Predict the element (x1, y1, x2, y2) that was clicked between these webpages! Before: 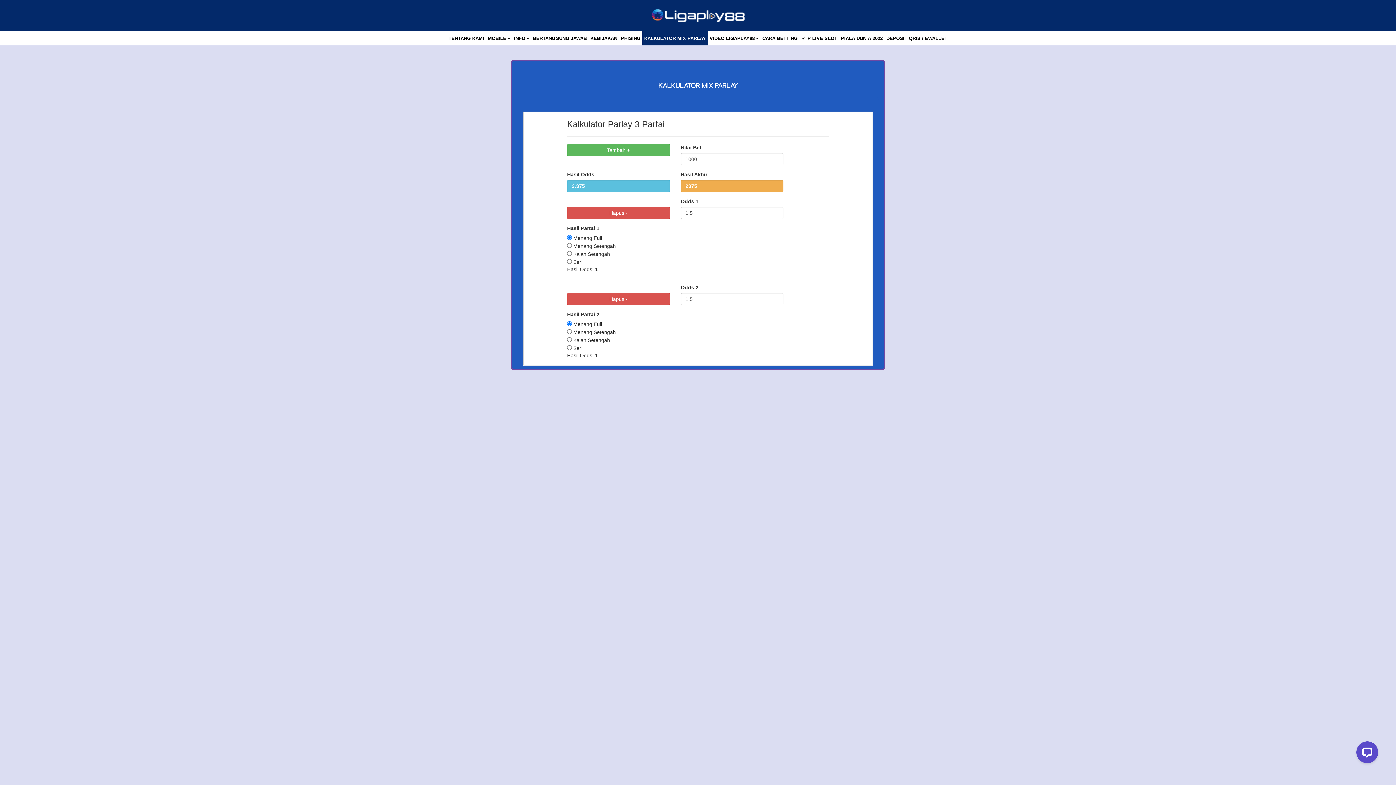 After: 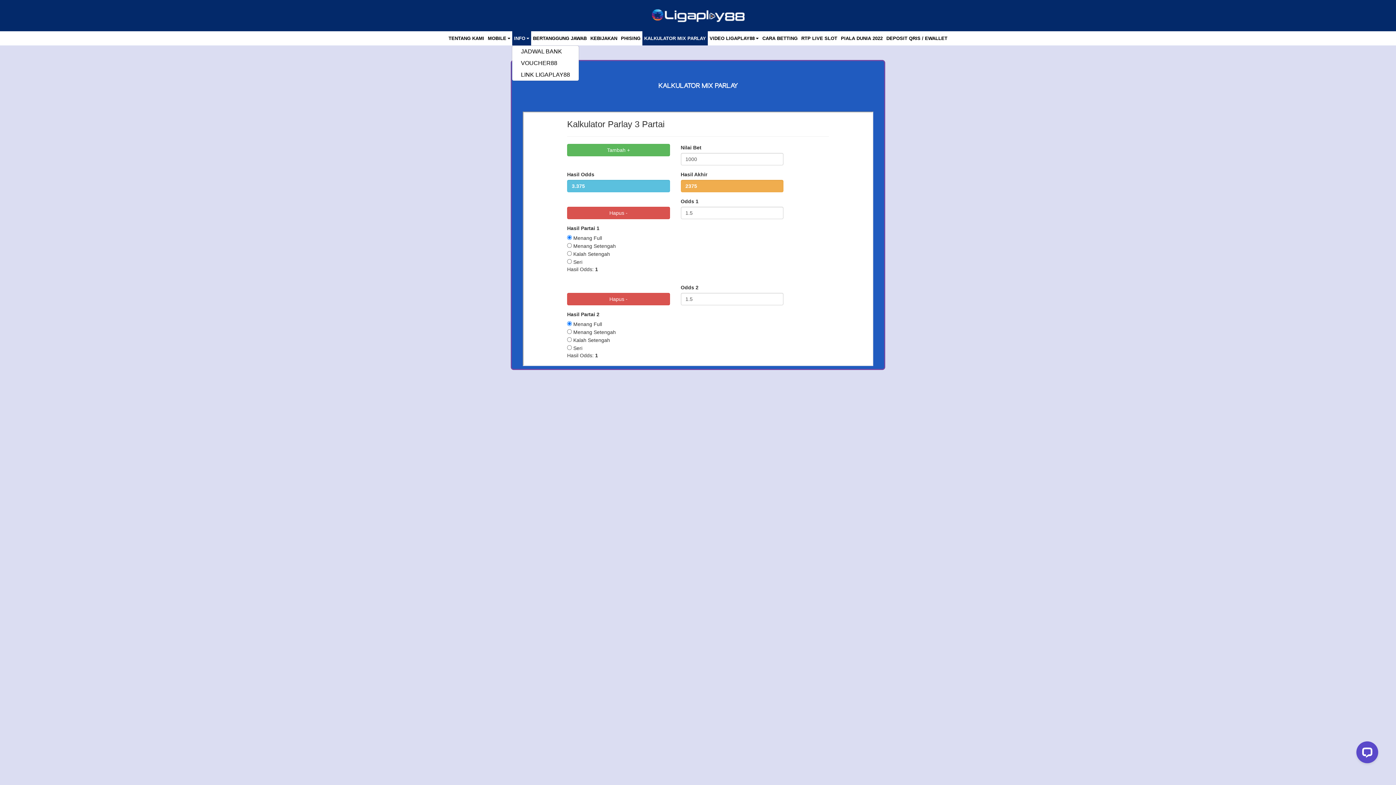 Action: label: INFO bbox: (512, 33, 531, 43)